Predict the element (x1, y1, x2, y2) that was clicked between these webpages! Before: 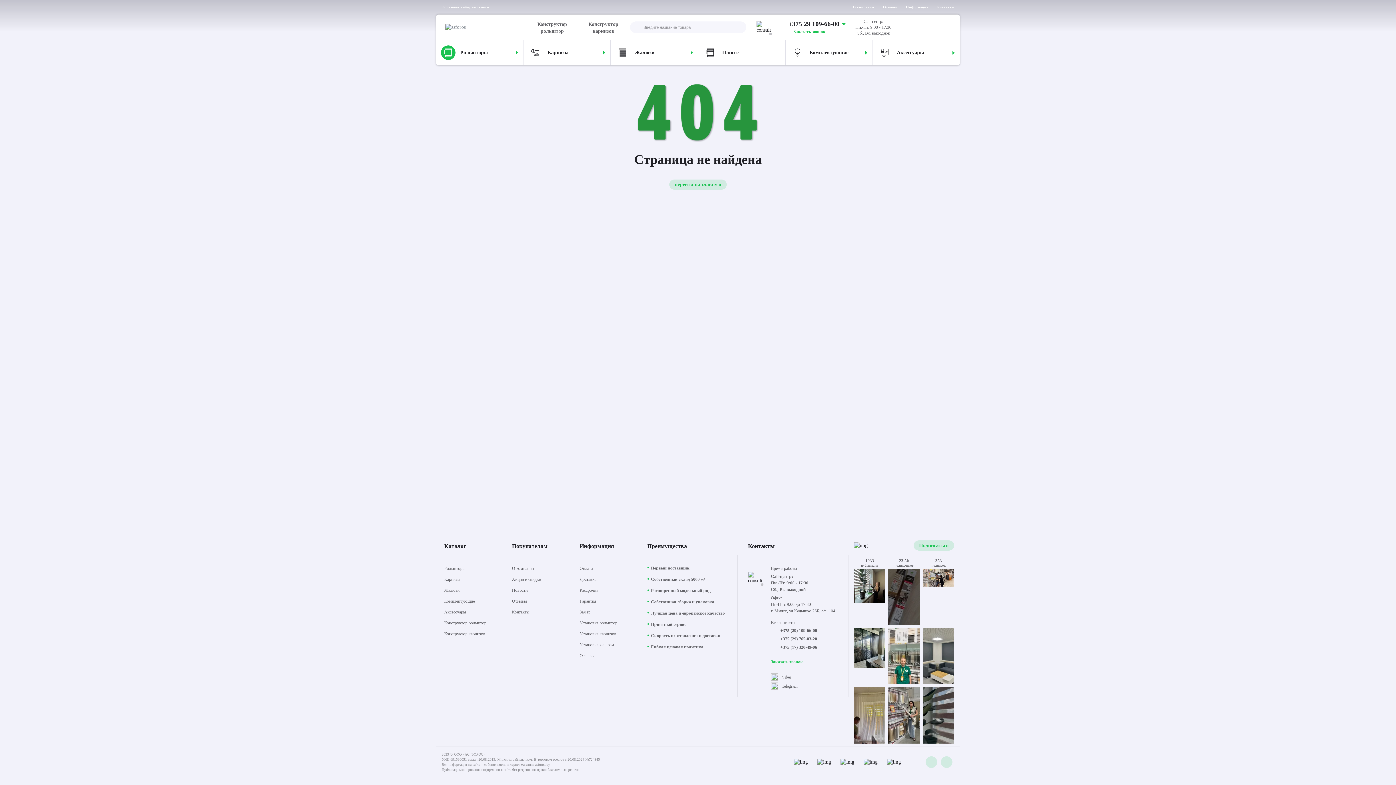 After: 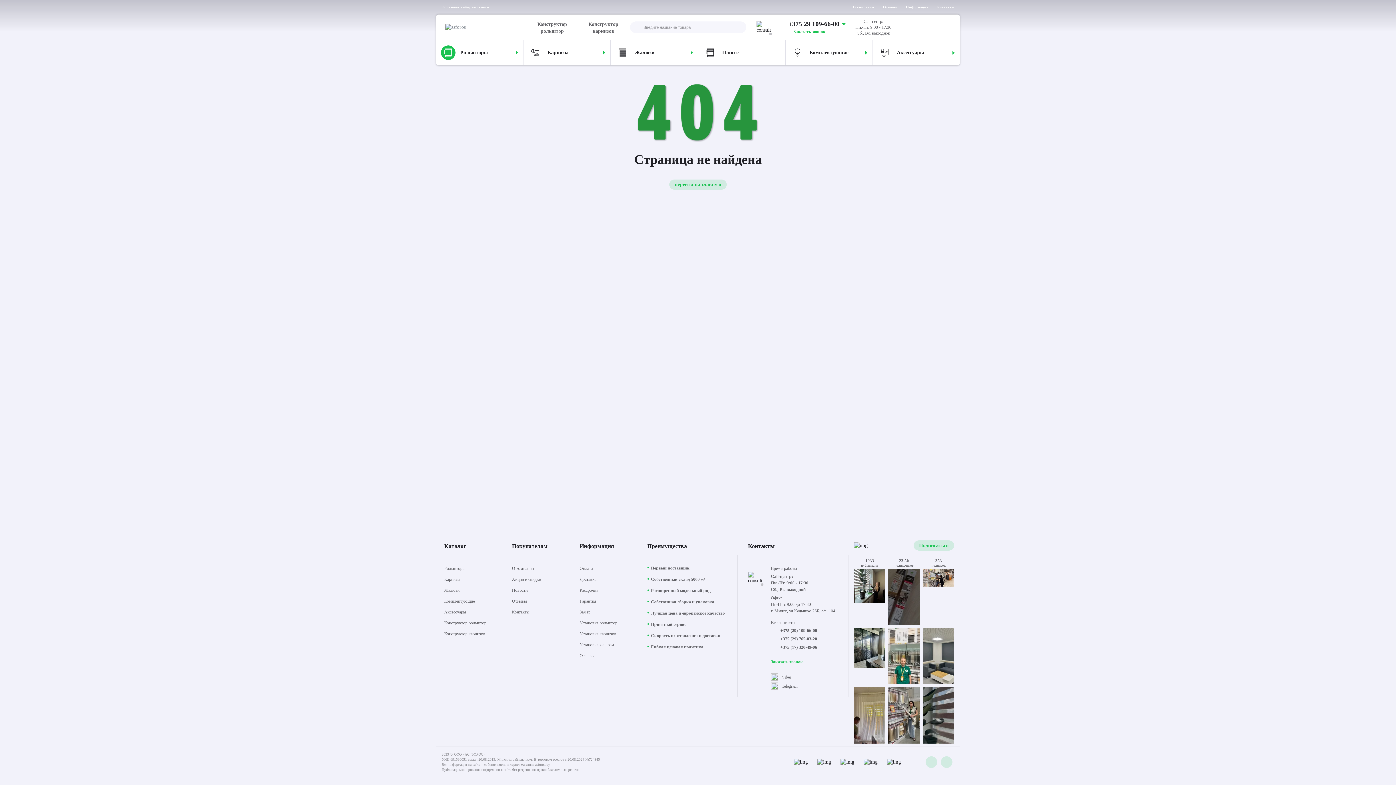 Action: bbox: (739, 21, 746, 28)